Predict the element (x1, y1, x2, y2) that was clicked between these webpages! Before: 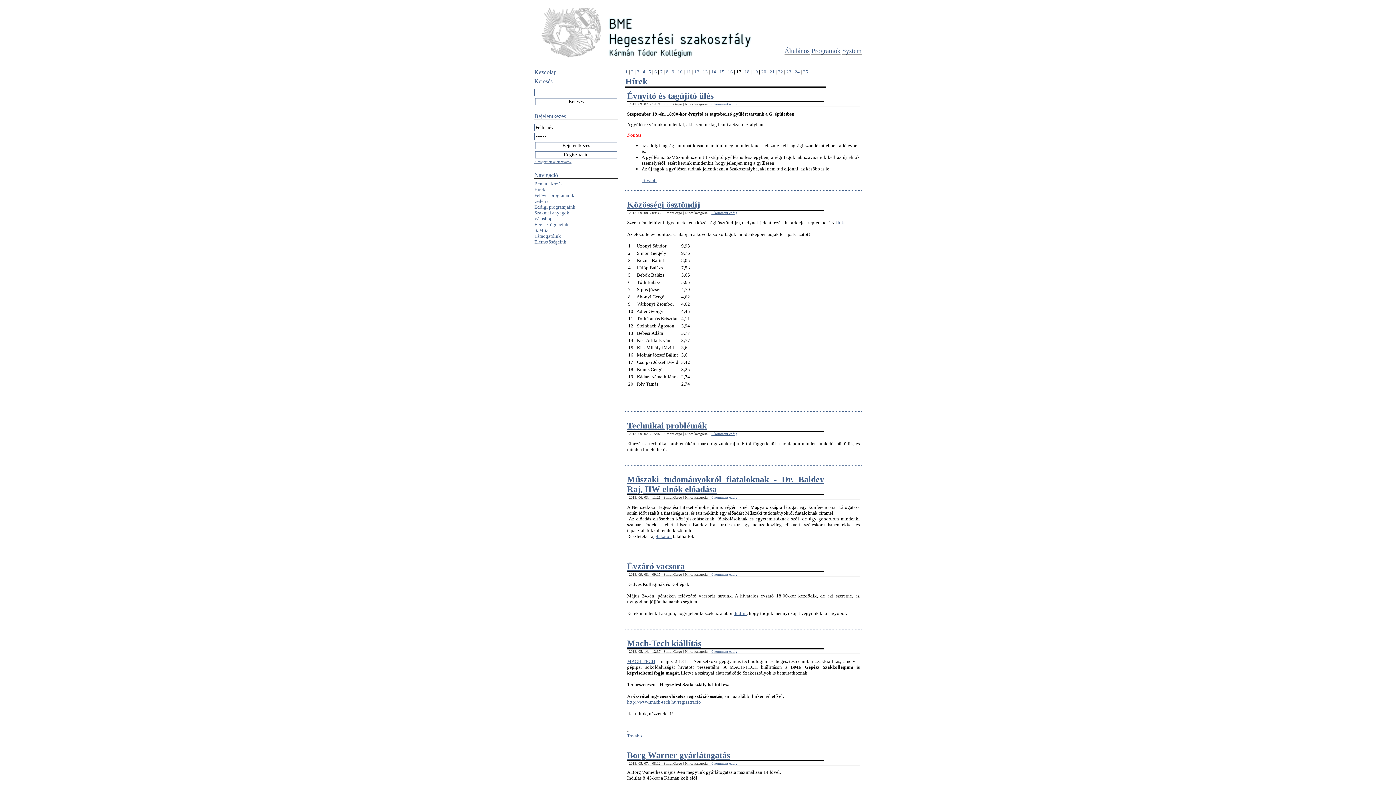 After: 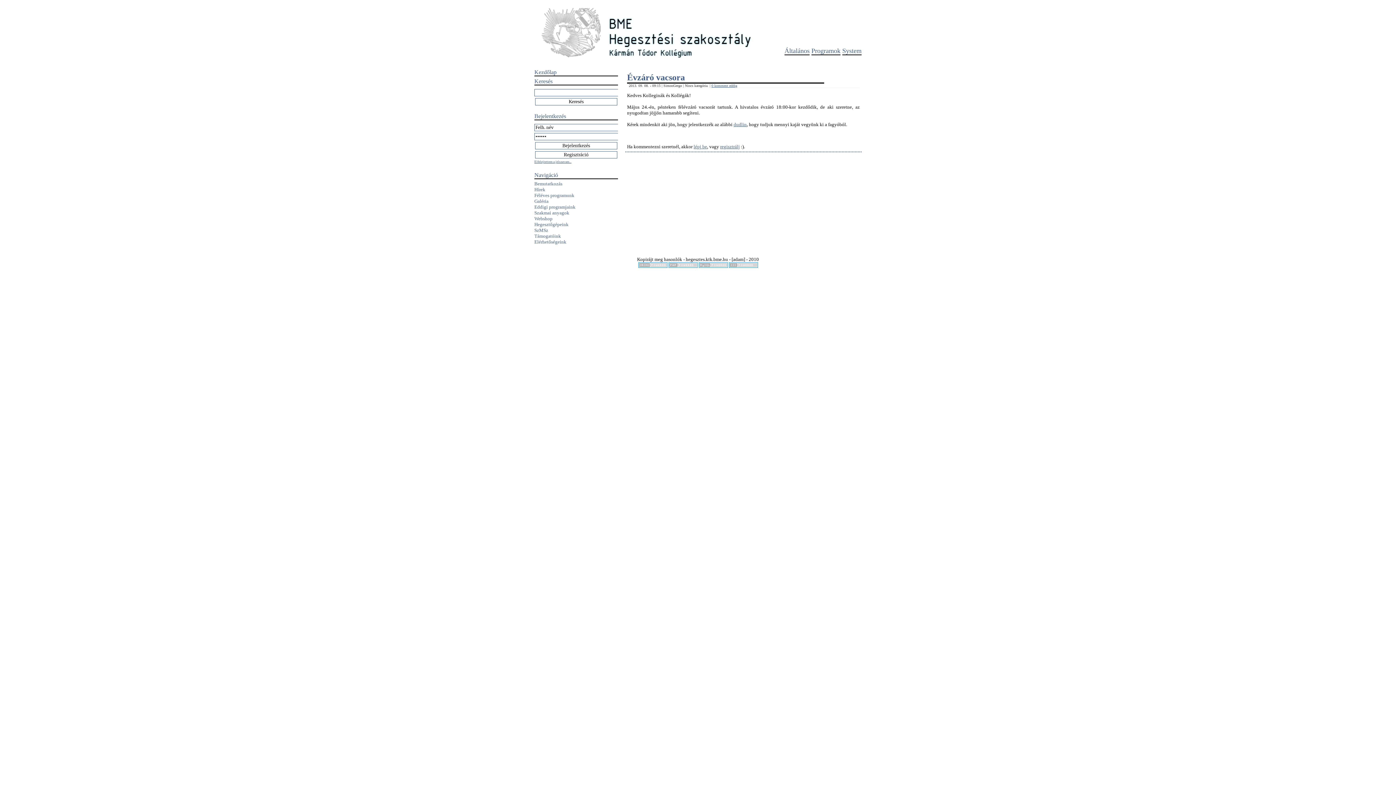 Action: label: 0 komment eddig bbox: (711, 572, 737, 576)